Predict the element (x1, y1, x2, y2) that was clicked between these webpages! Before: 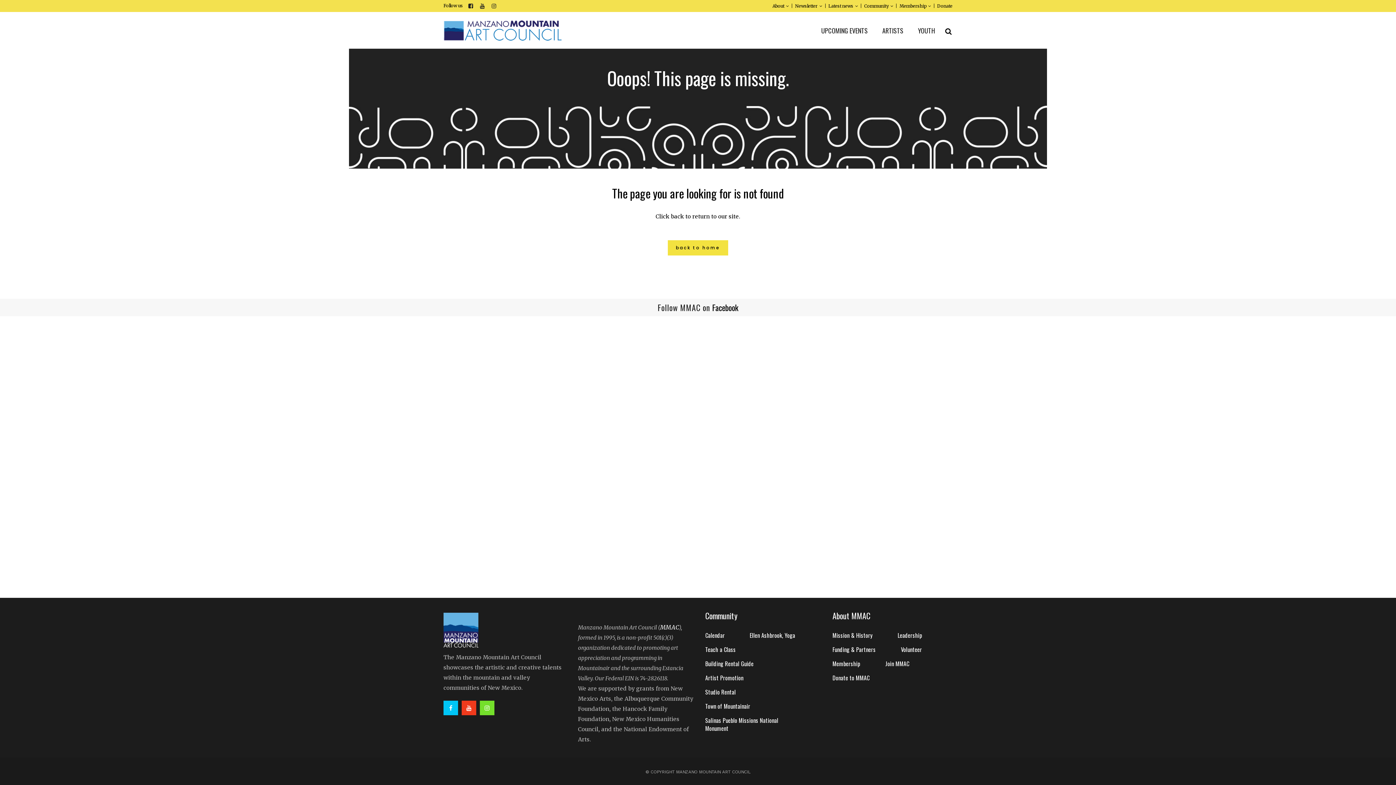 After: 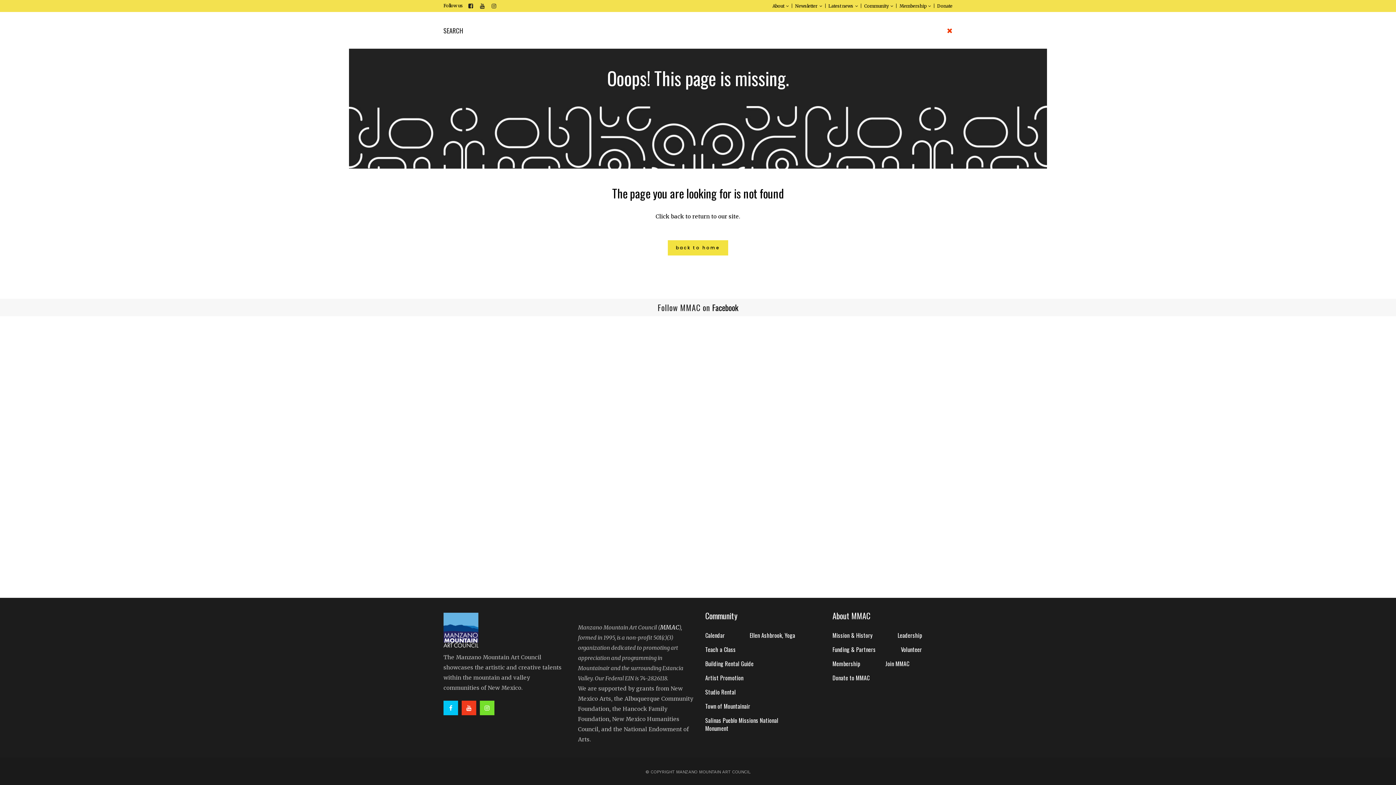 Action: bbox: (942, 25, 952, 32)